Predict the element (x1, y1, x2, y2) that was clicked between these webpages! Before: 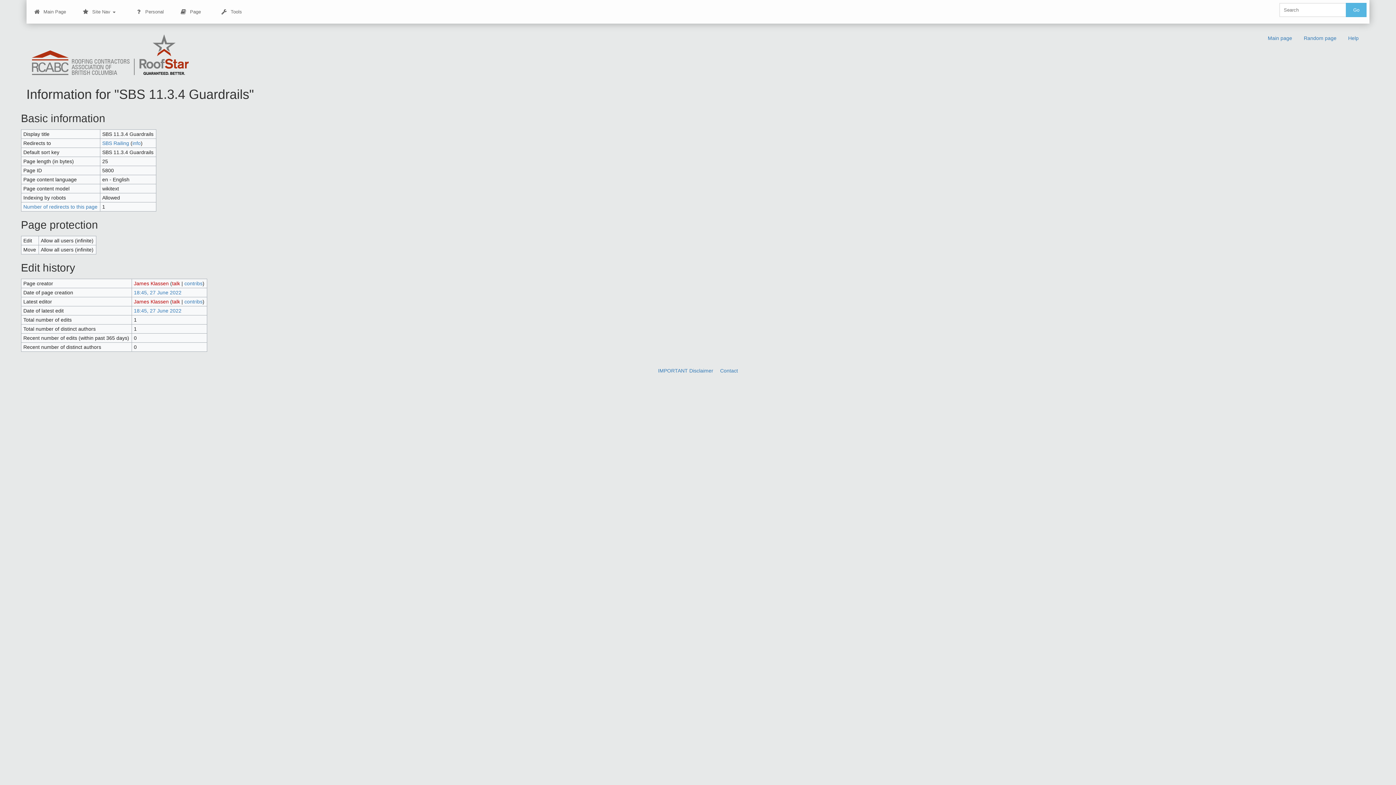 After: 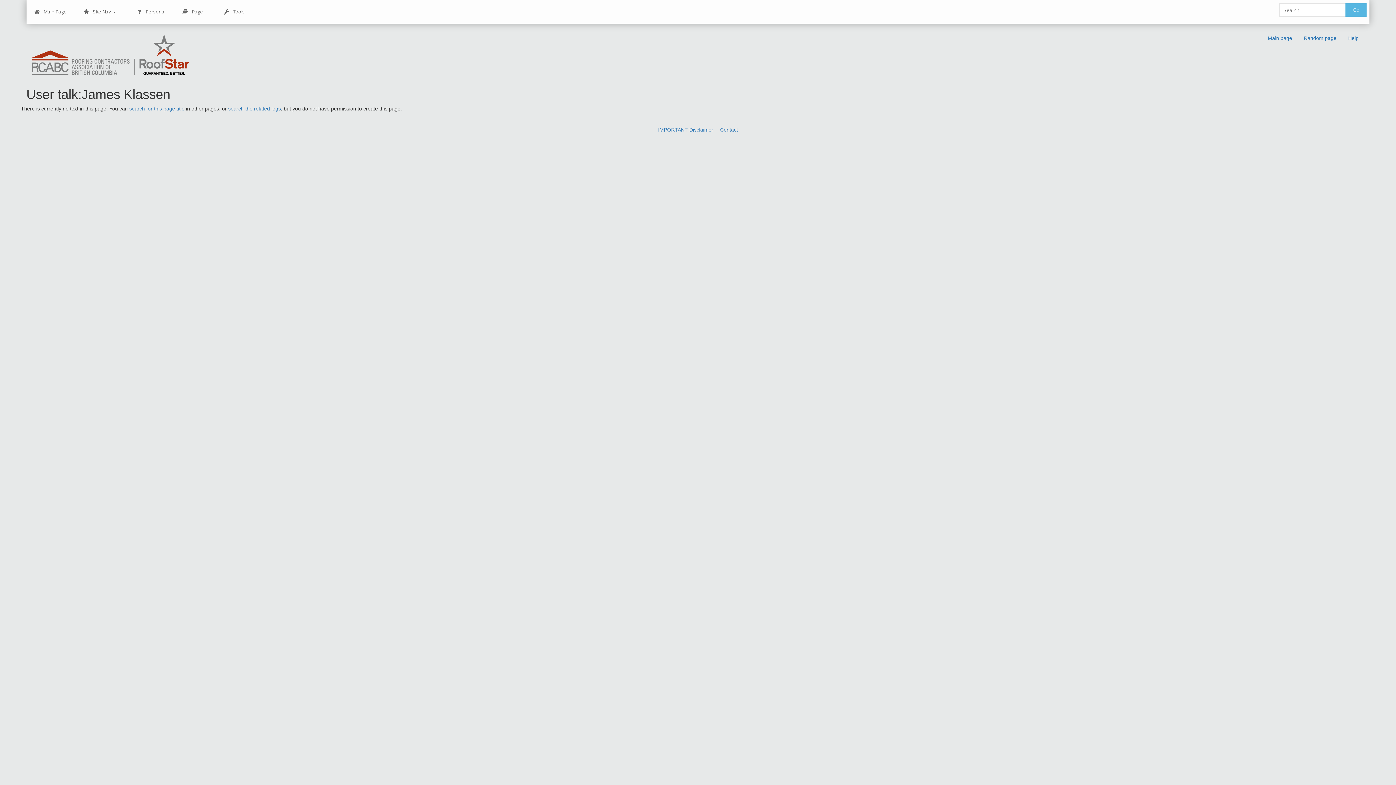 Action: label: talk bbox: (172, 298, 180, 304)